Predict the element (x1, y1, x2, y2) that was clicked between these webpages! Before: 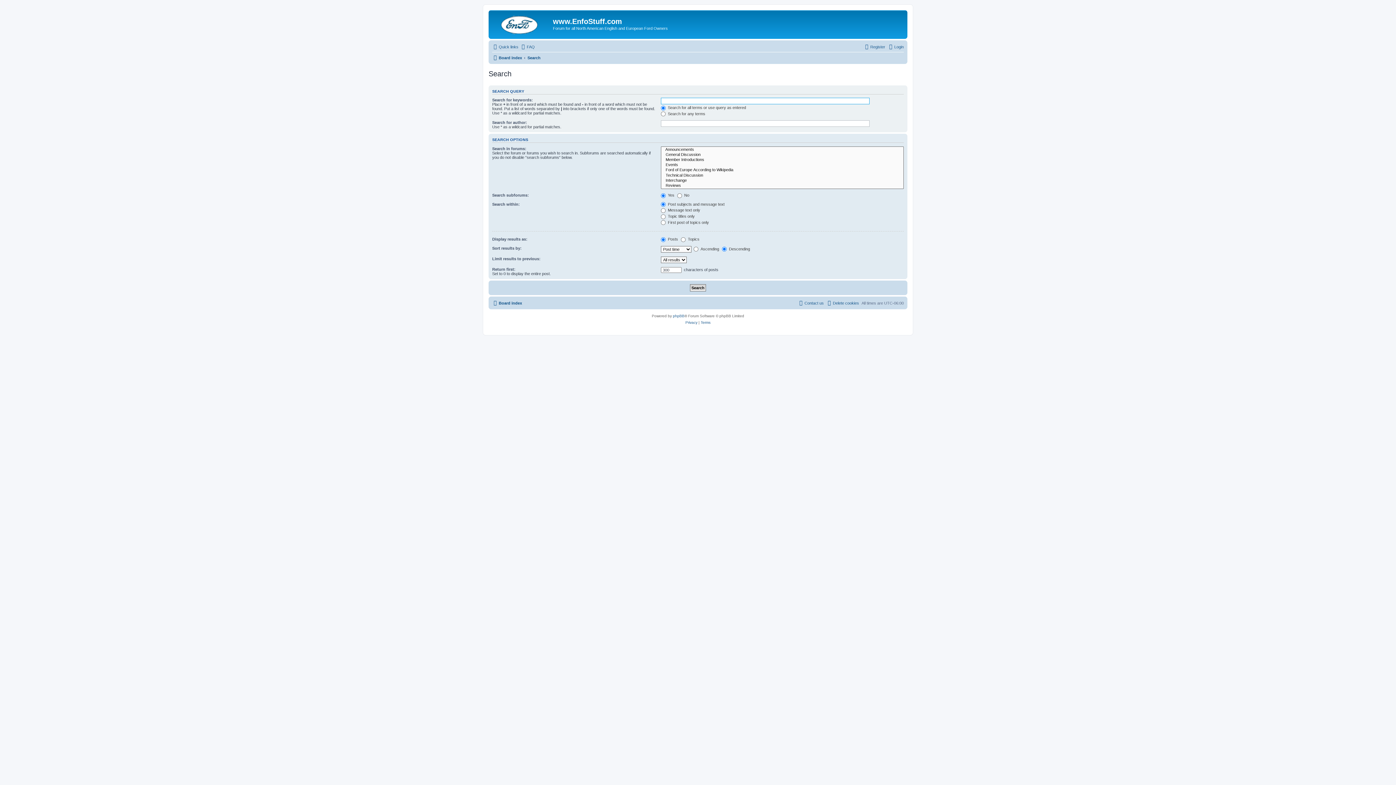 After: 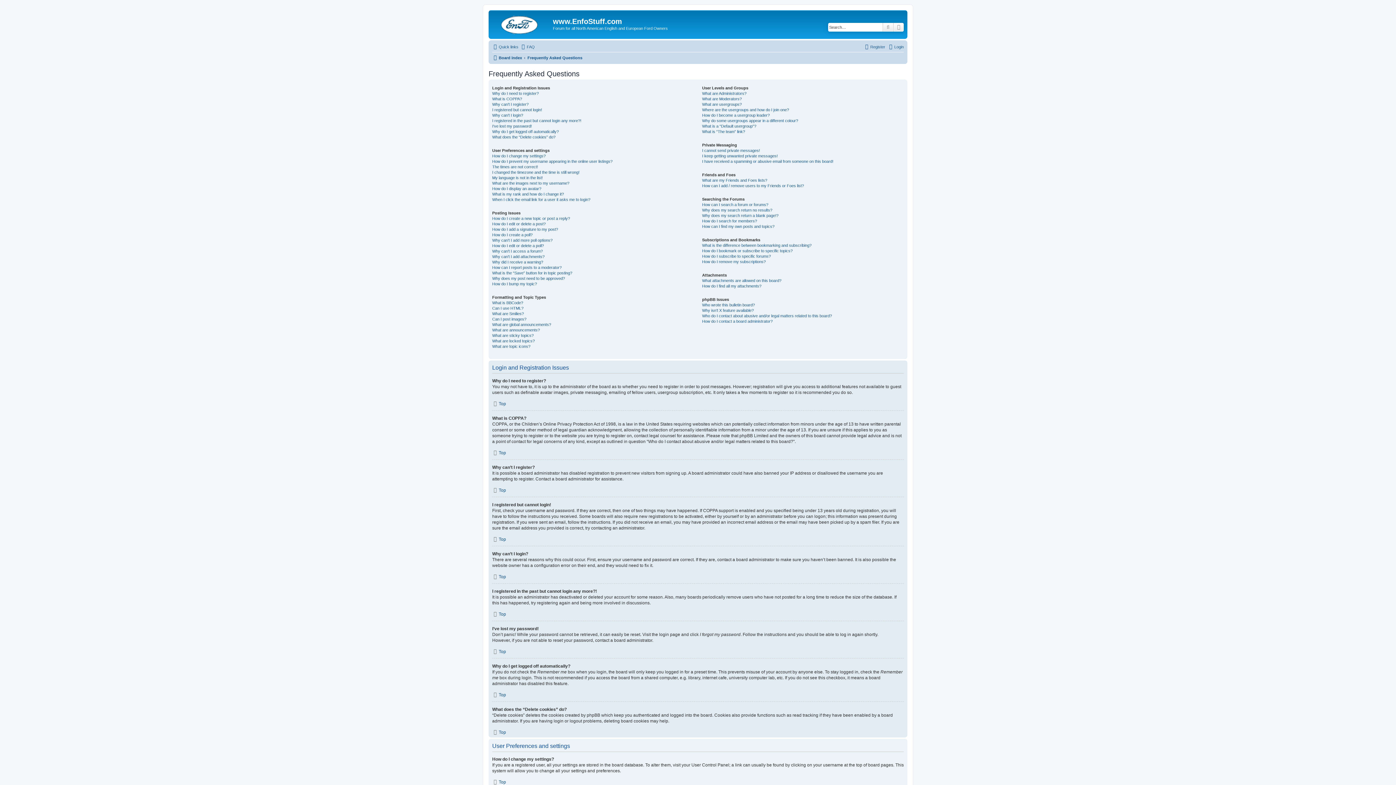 Action: bbox: (520, 42, 534, 51) label: FAQ